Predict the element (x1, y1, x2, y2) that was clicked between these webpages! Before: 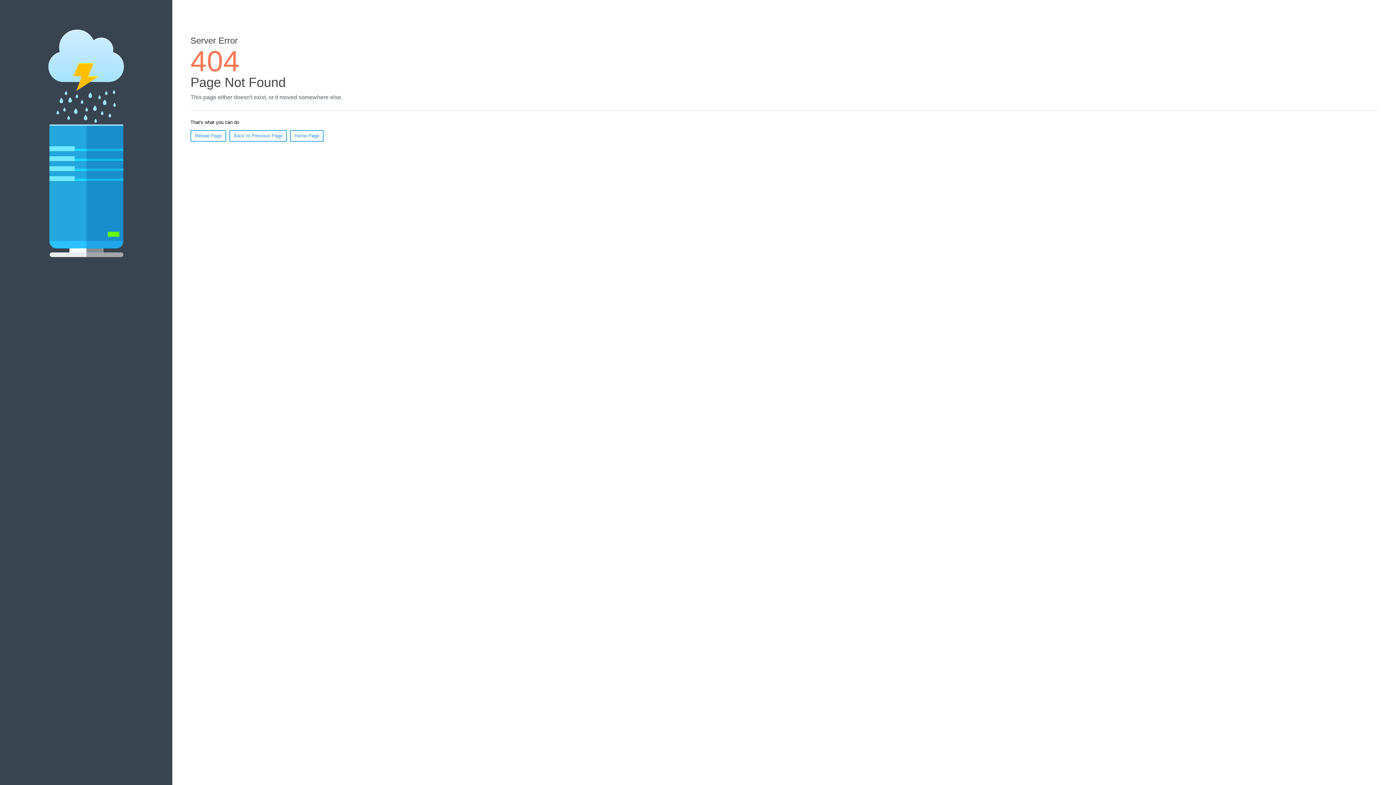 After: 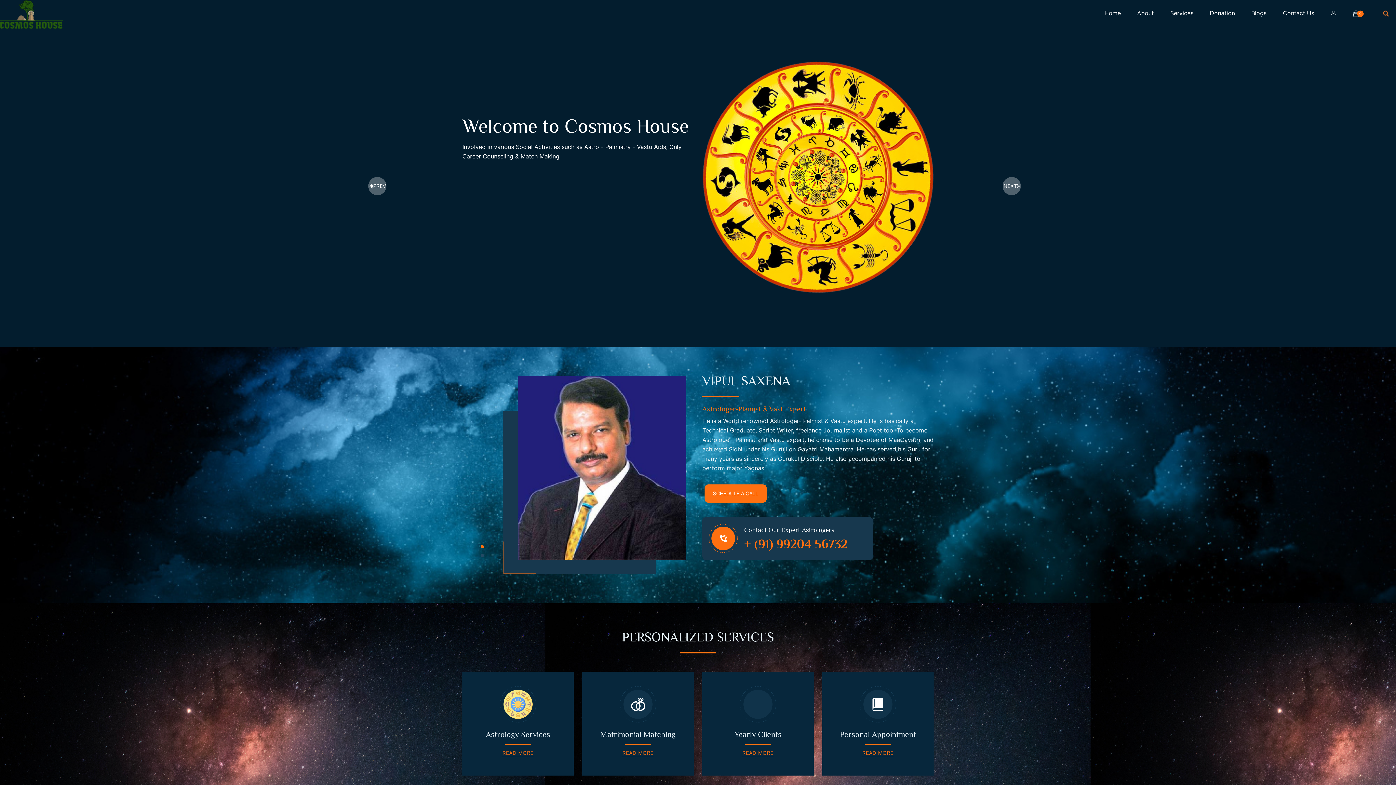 Action: label: Home Page bbox: (290, 130, 323, 141)